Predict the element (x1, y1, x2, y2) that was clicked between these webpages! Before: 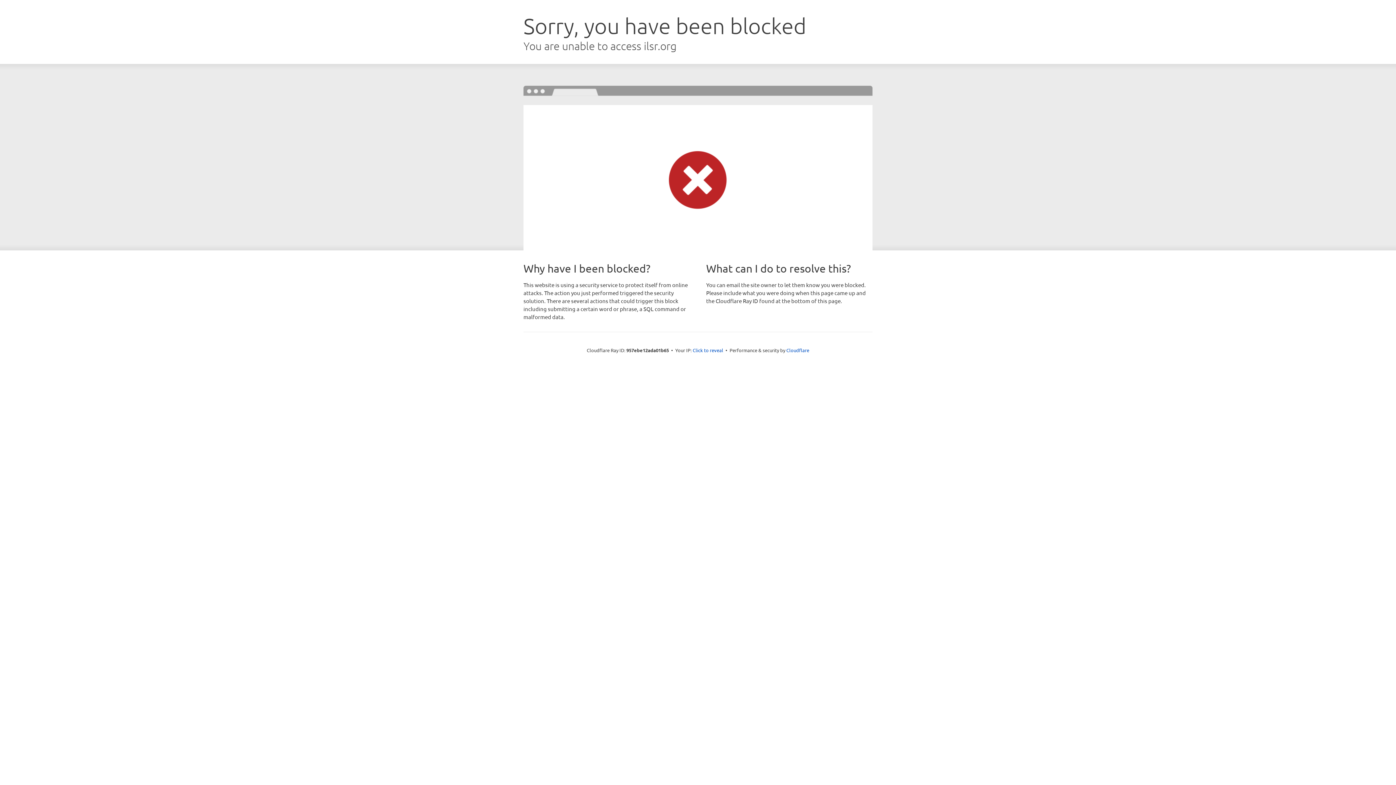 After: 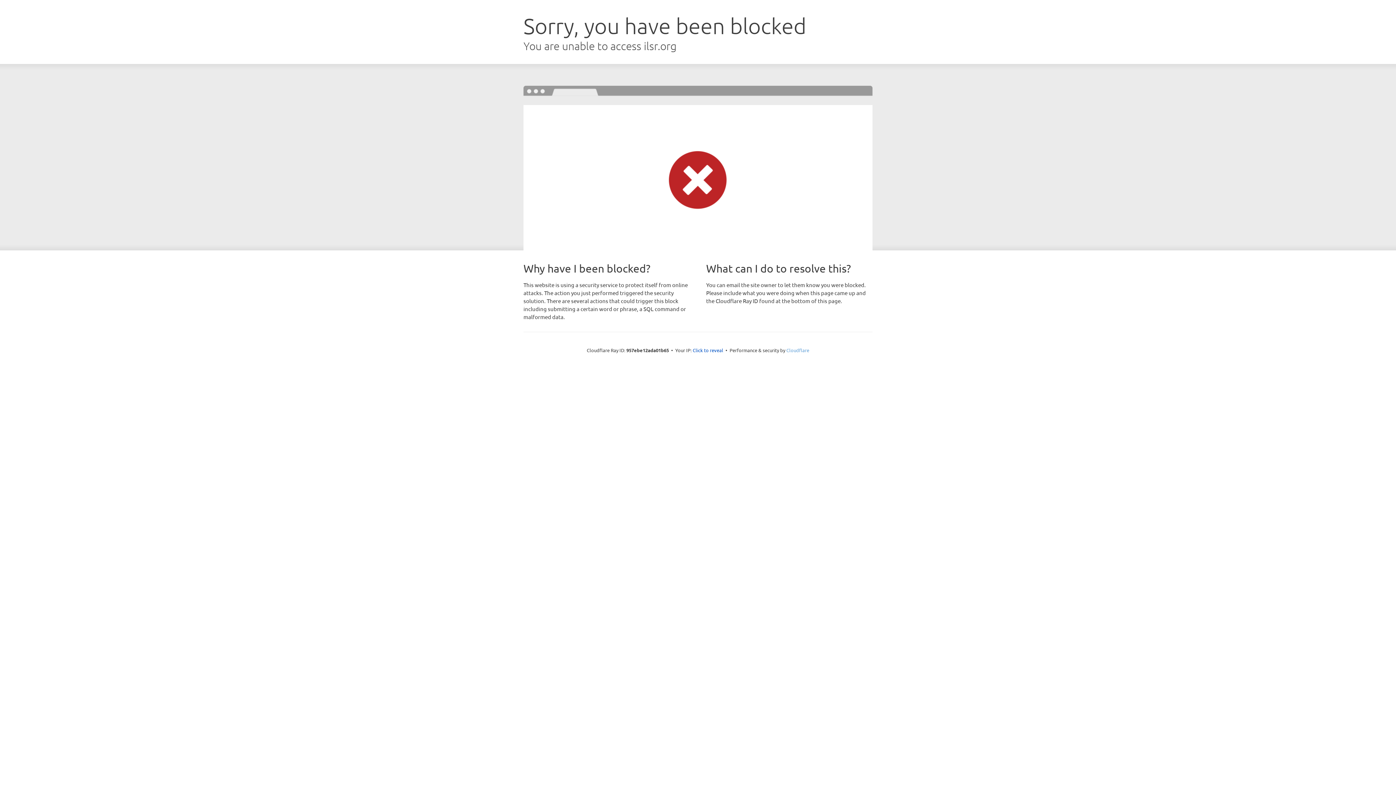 Action: bbox: (786, 347, 809, 353) label: Cloudflare